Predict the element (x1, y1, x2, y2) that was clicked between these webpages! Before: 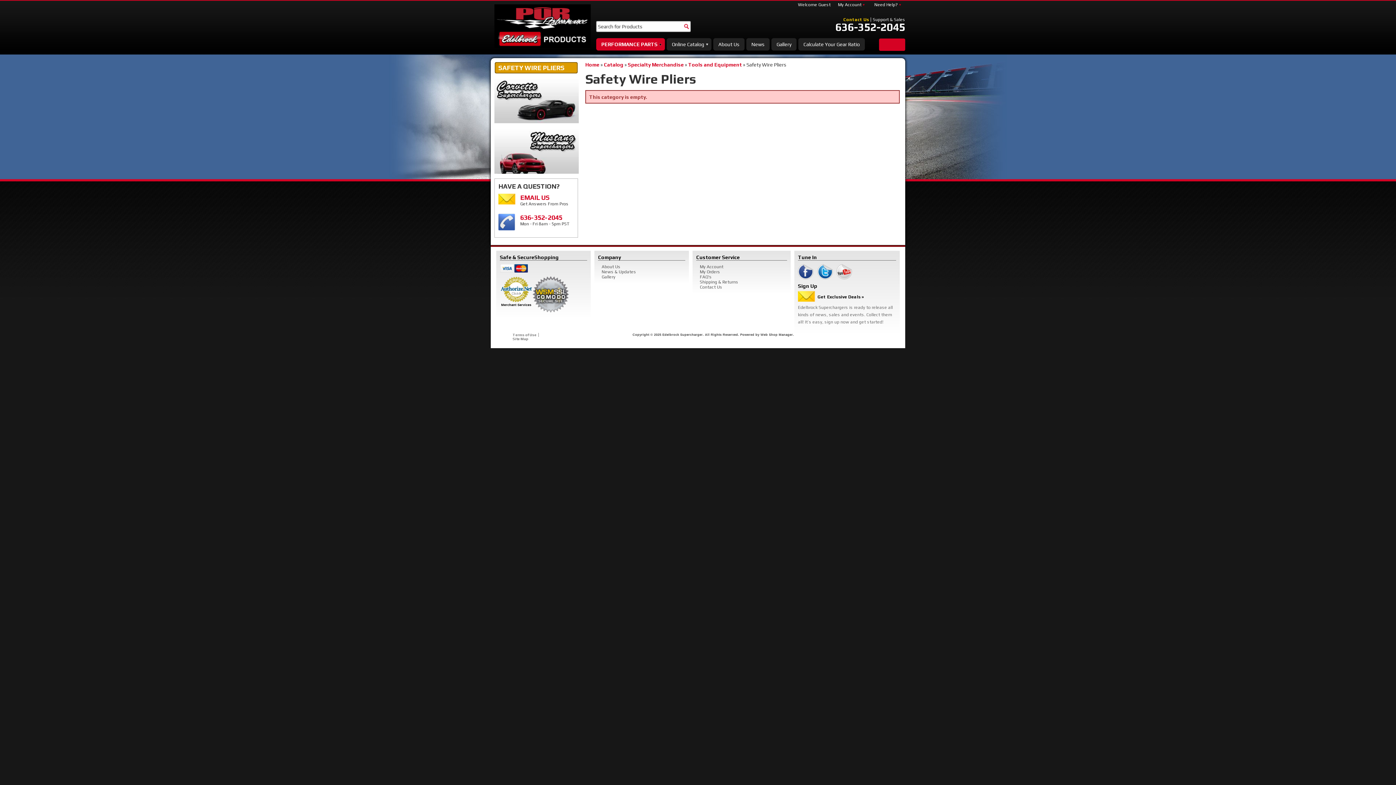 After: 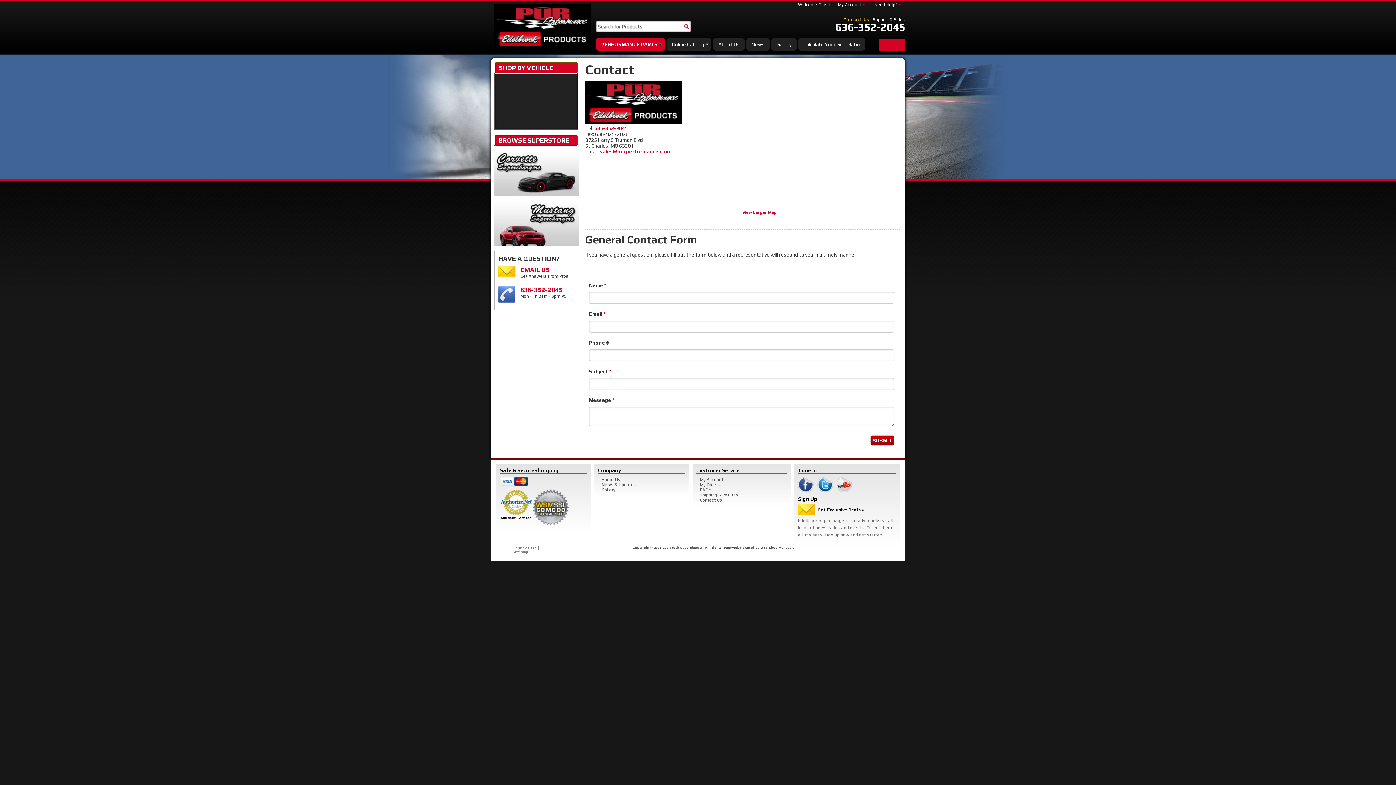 Action: bbox: (520, 193, 574, 206) label: EMAIL US
Get Answers From Pros